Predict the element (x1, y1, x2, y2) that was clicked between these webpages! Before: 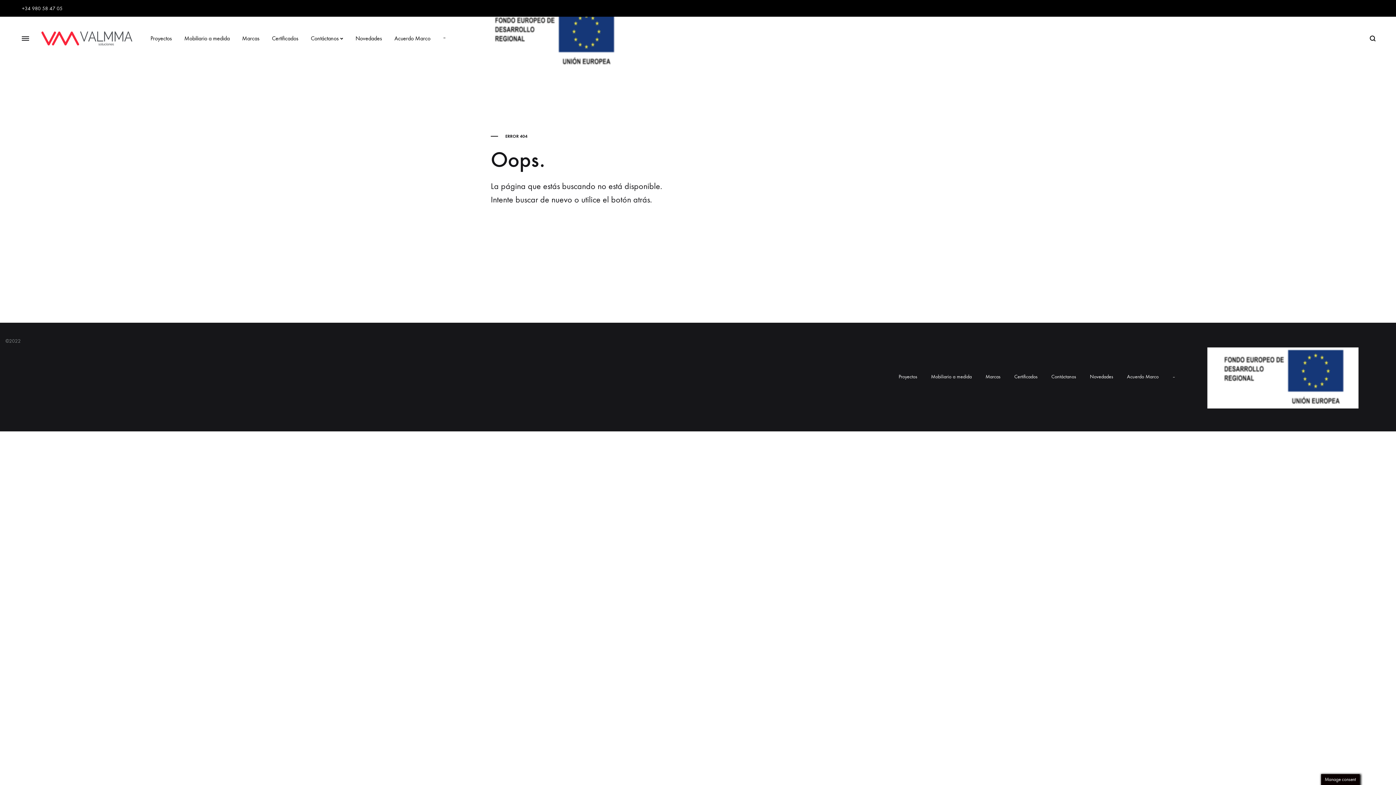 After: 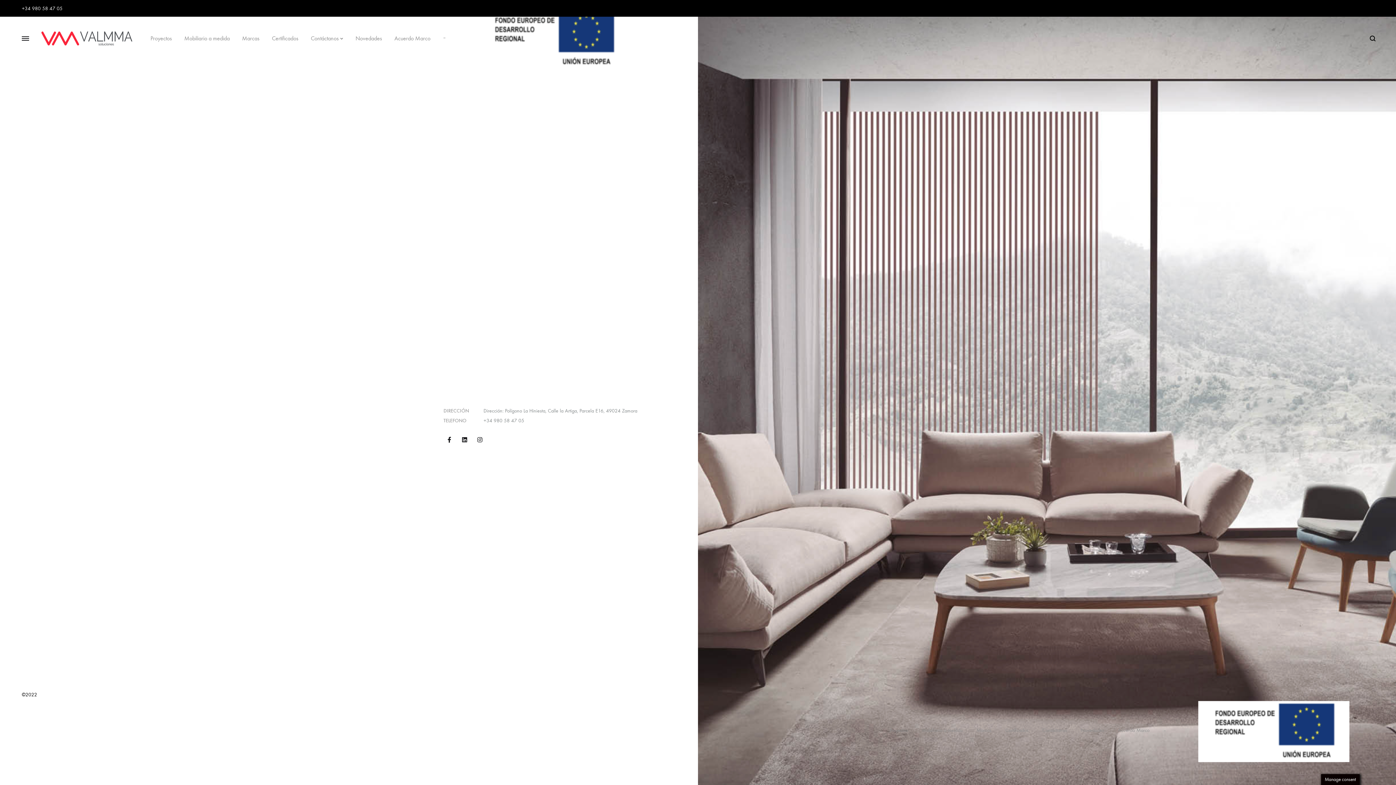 Action: bbox: (310, 34, 343, 42) label: Contáctanos